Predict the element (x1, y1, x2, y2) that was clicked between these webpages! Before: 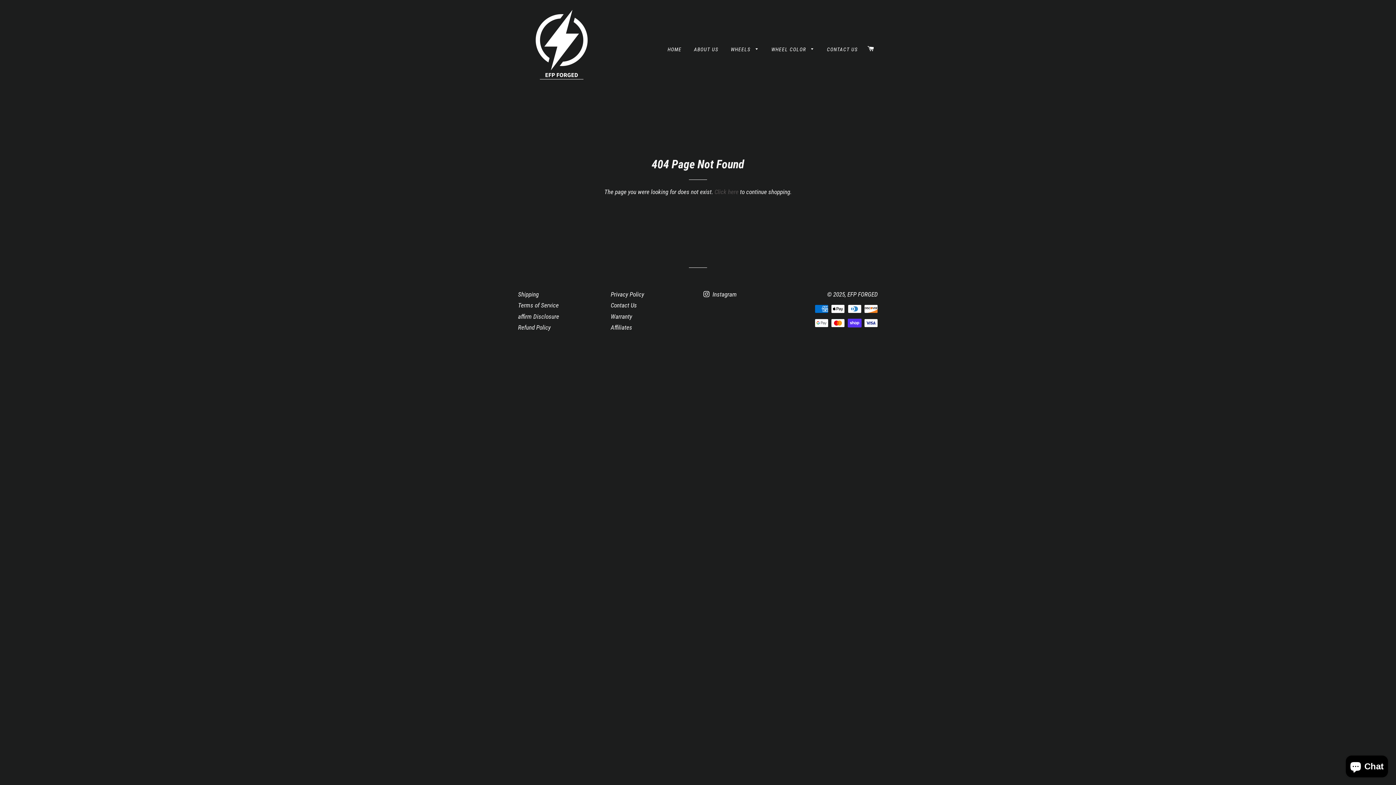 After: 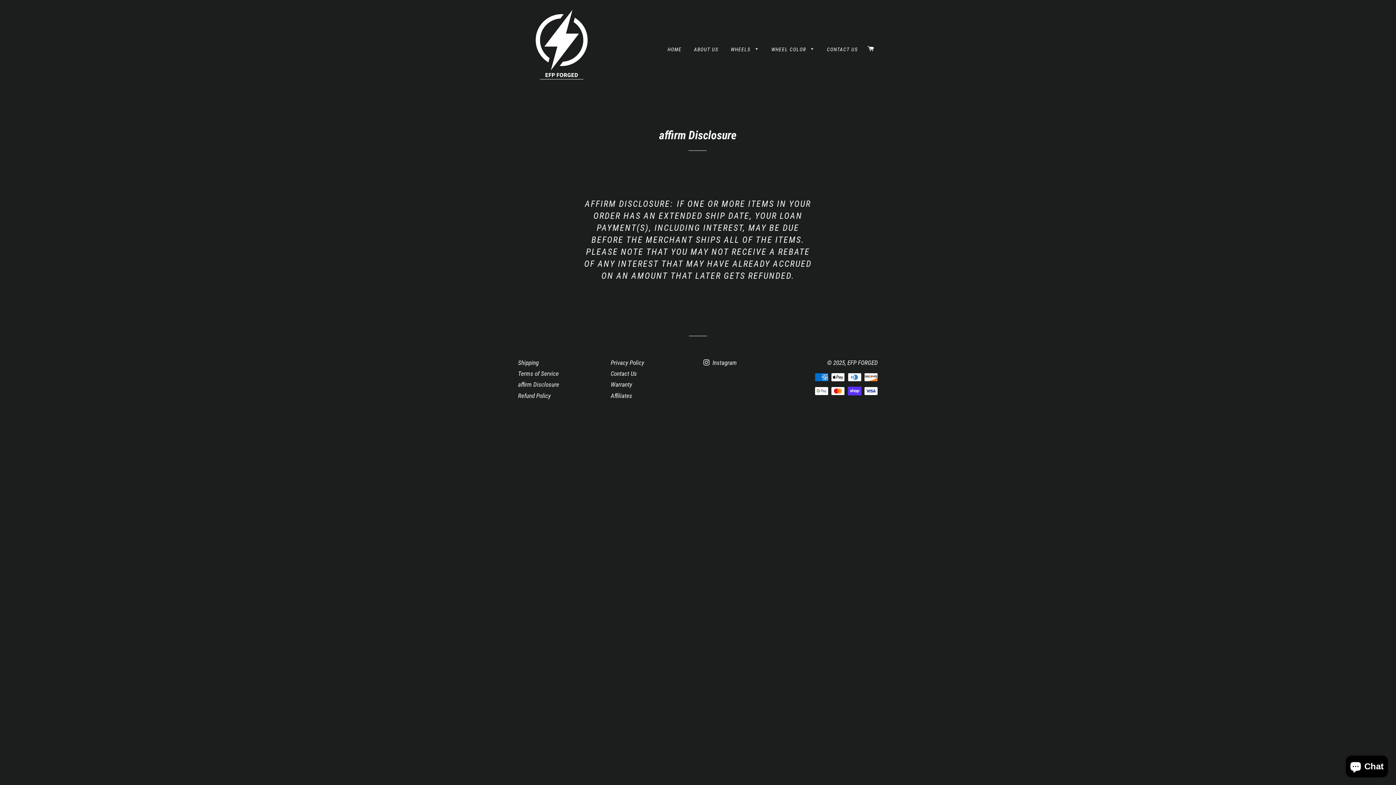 Action: bbox: (518, 312, 559, 320) label: affirm Disclosure